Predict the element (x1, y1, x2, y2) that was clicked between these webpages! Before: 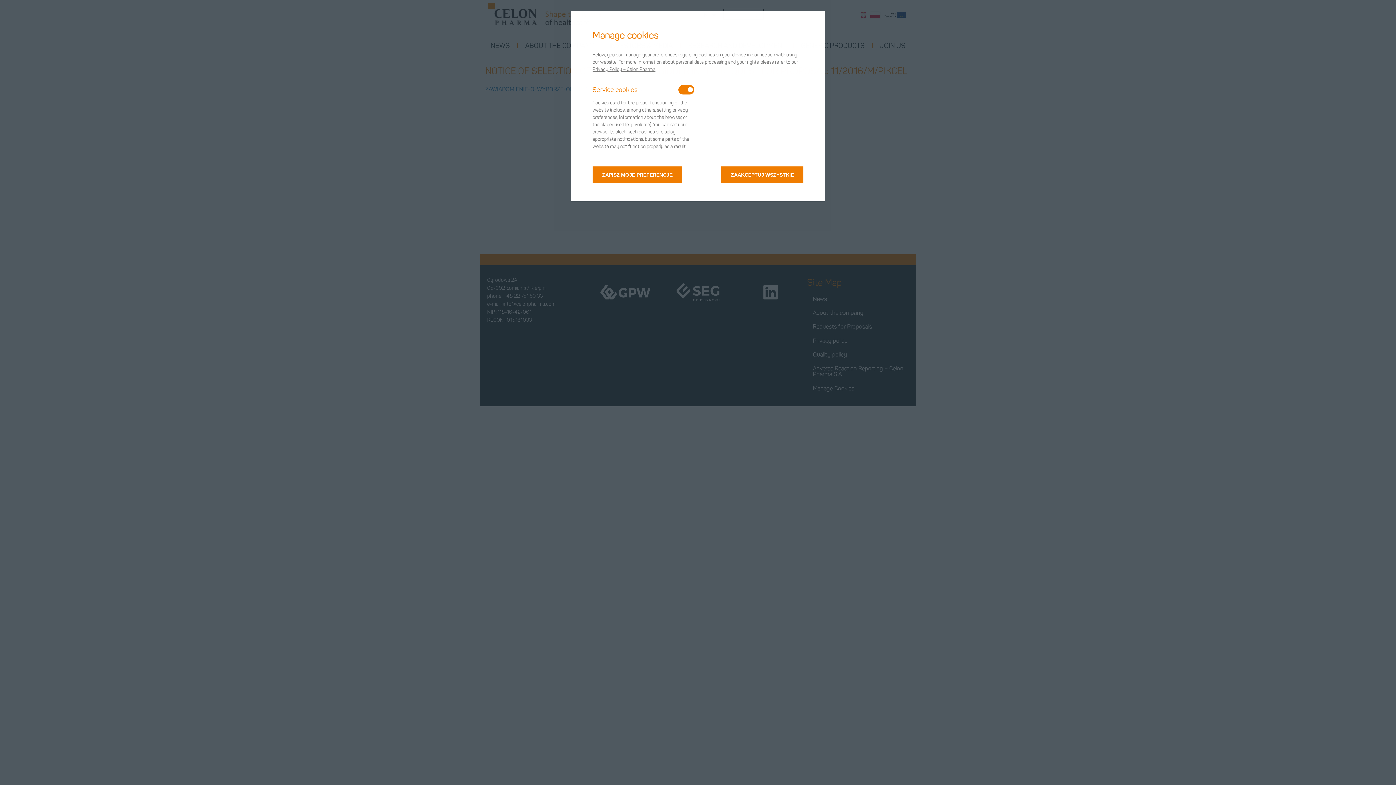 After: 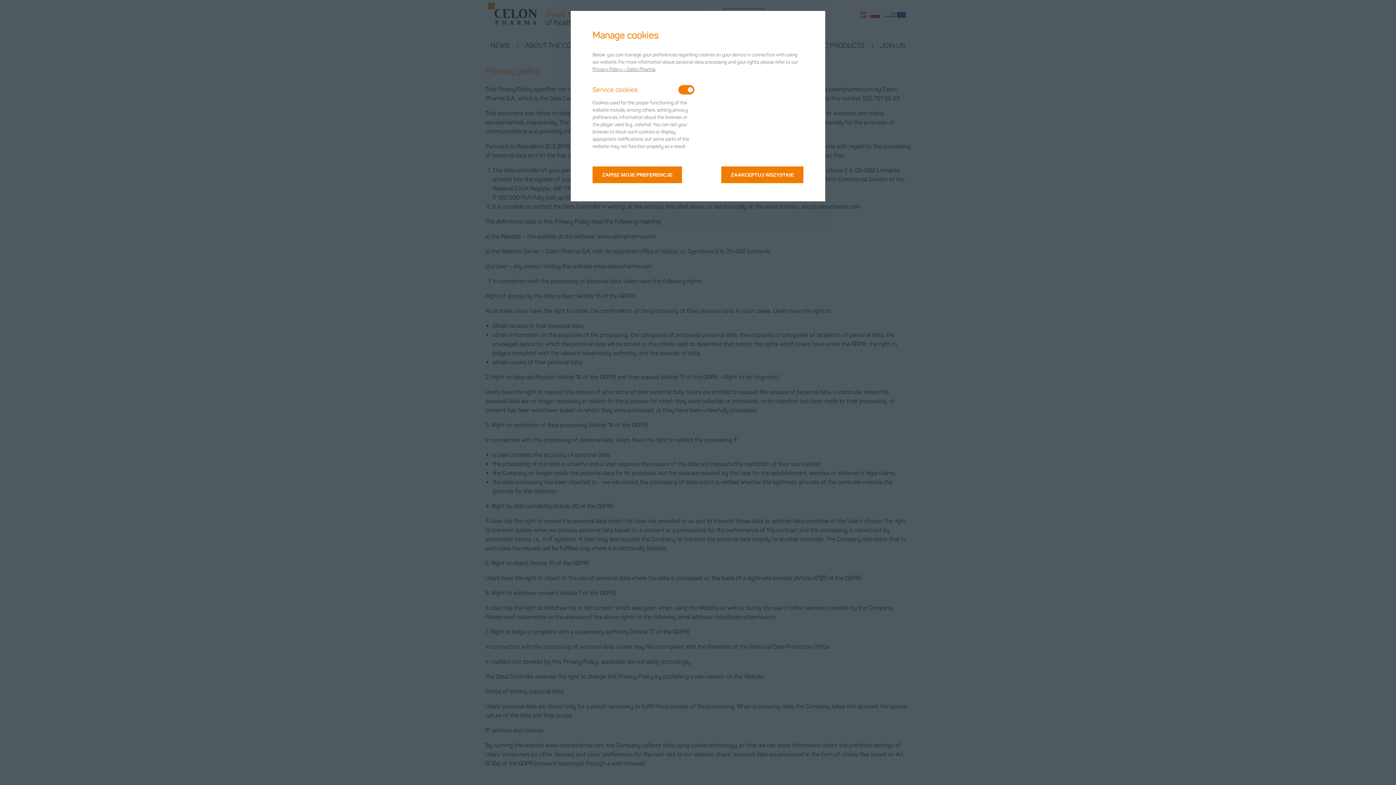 Action: label: Privacy Policy – Celon Pharma bbox: (592, 66, 655, 72)